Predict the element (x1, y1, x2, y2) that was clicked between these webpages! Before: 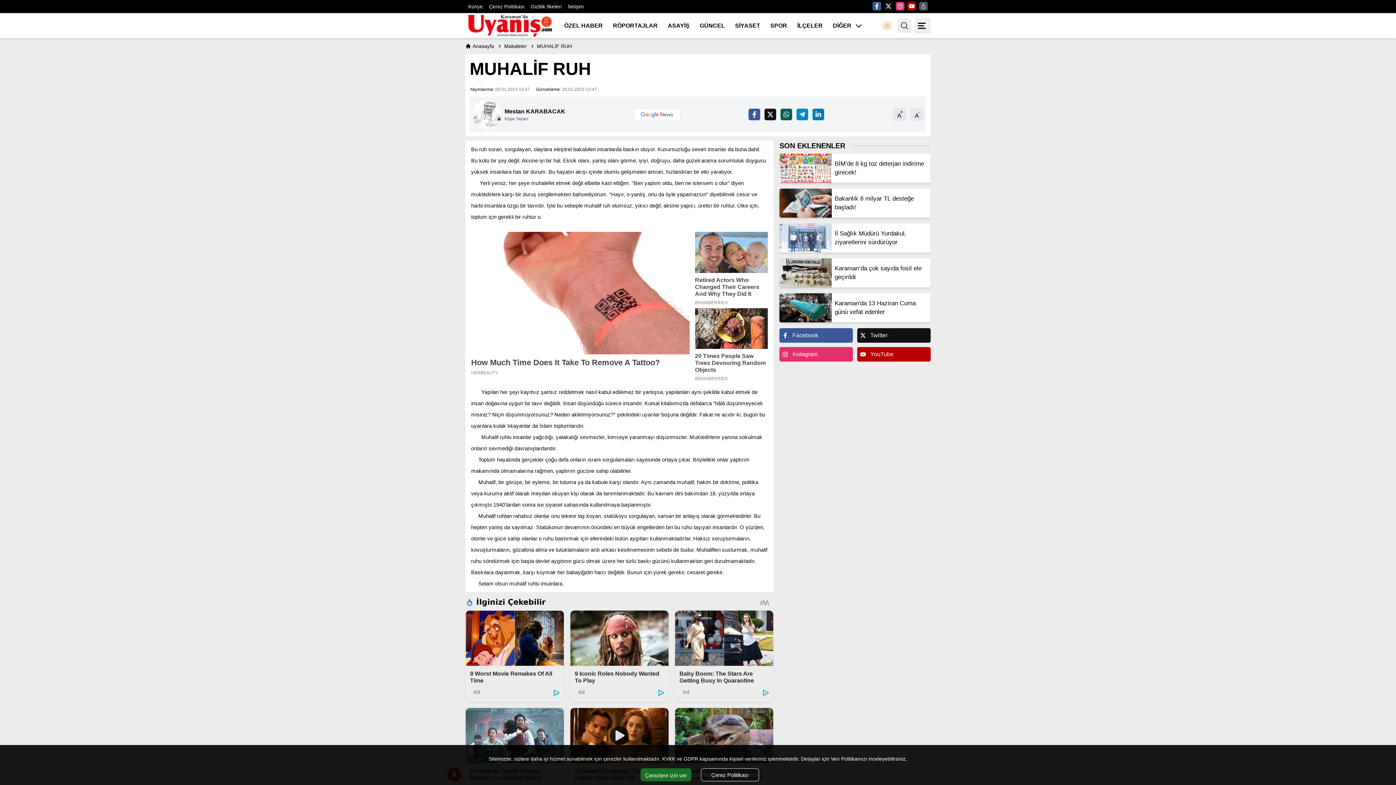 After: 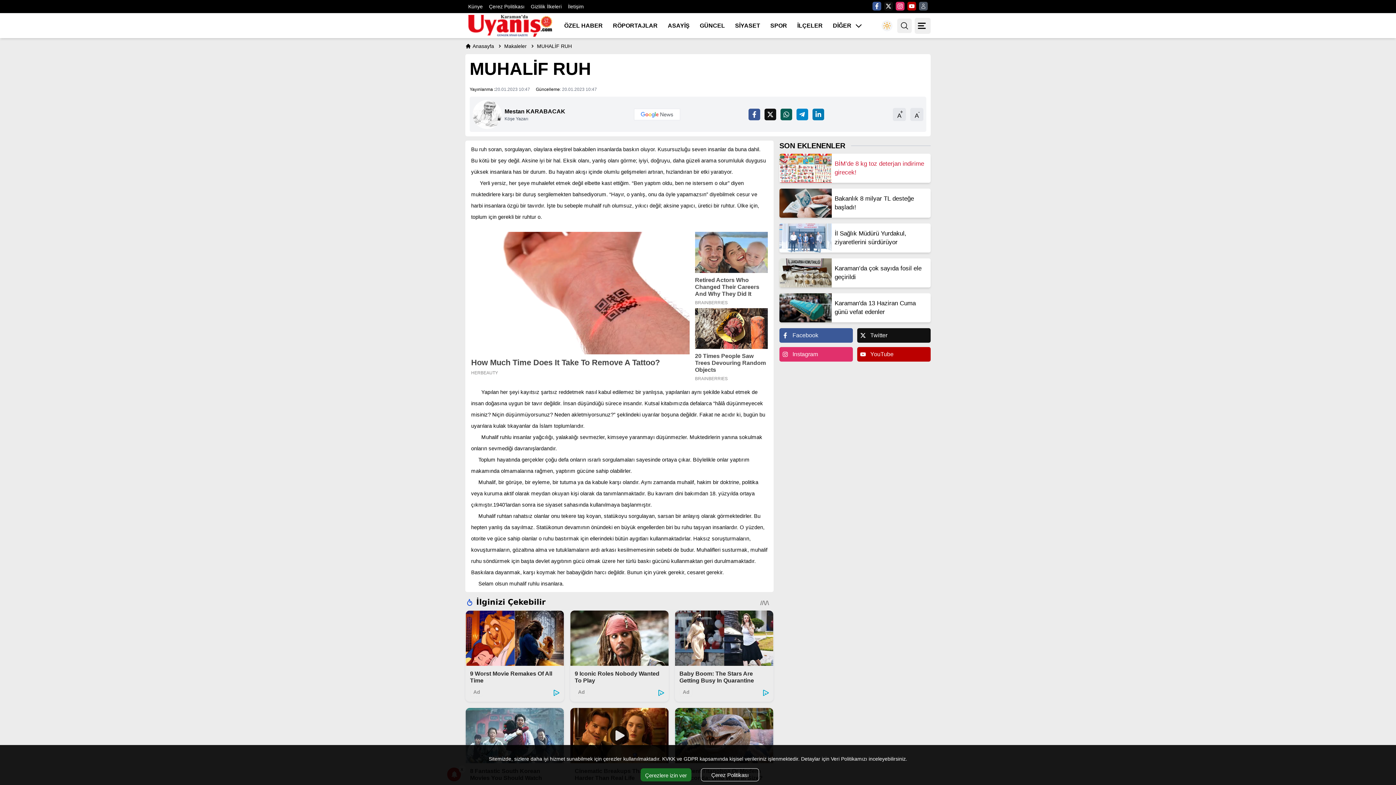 Action: bbox: (779, 153, 930, 182) label: BİM’de 8 kg toz deterjan indirime girecek!